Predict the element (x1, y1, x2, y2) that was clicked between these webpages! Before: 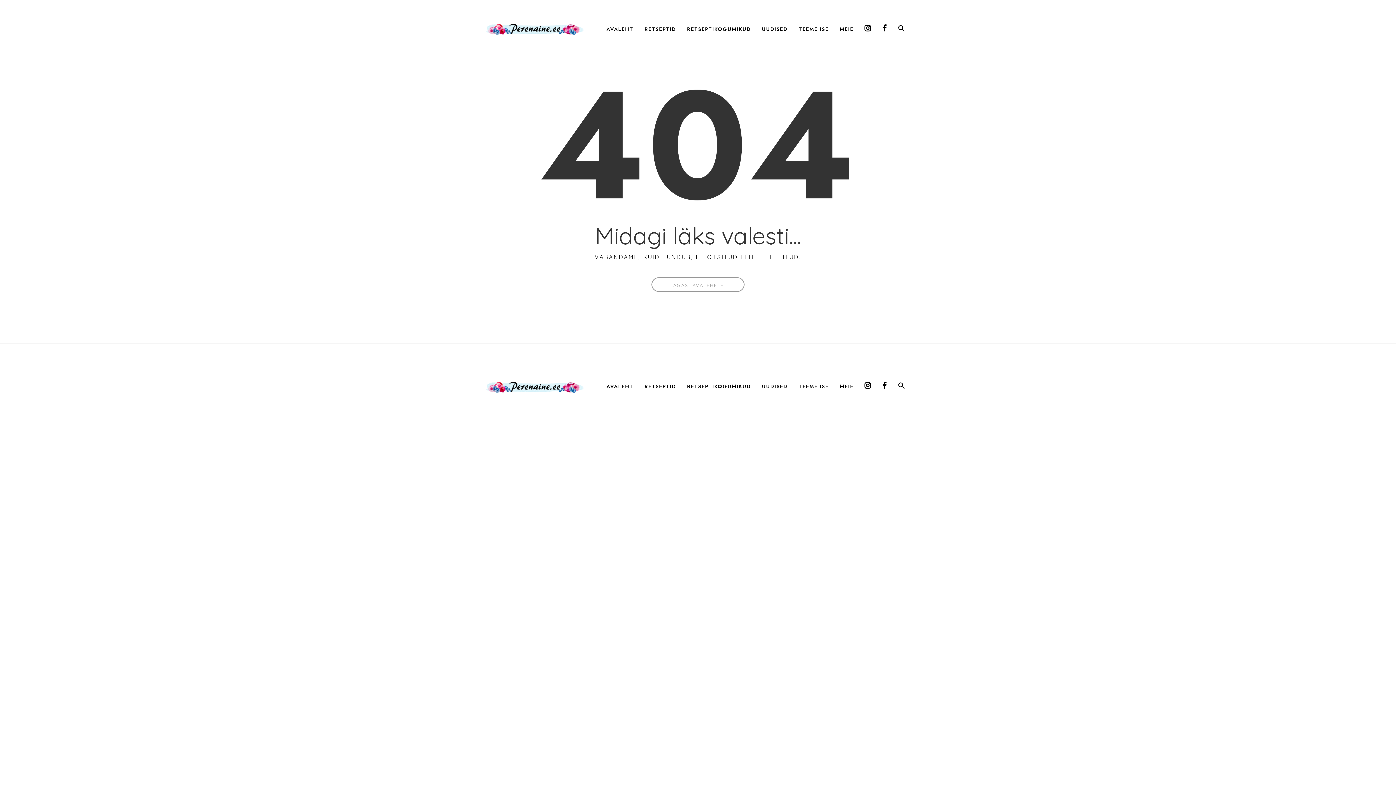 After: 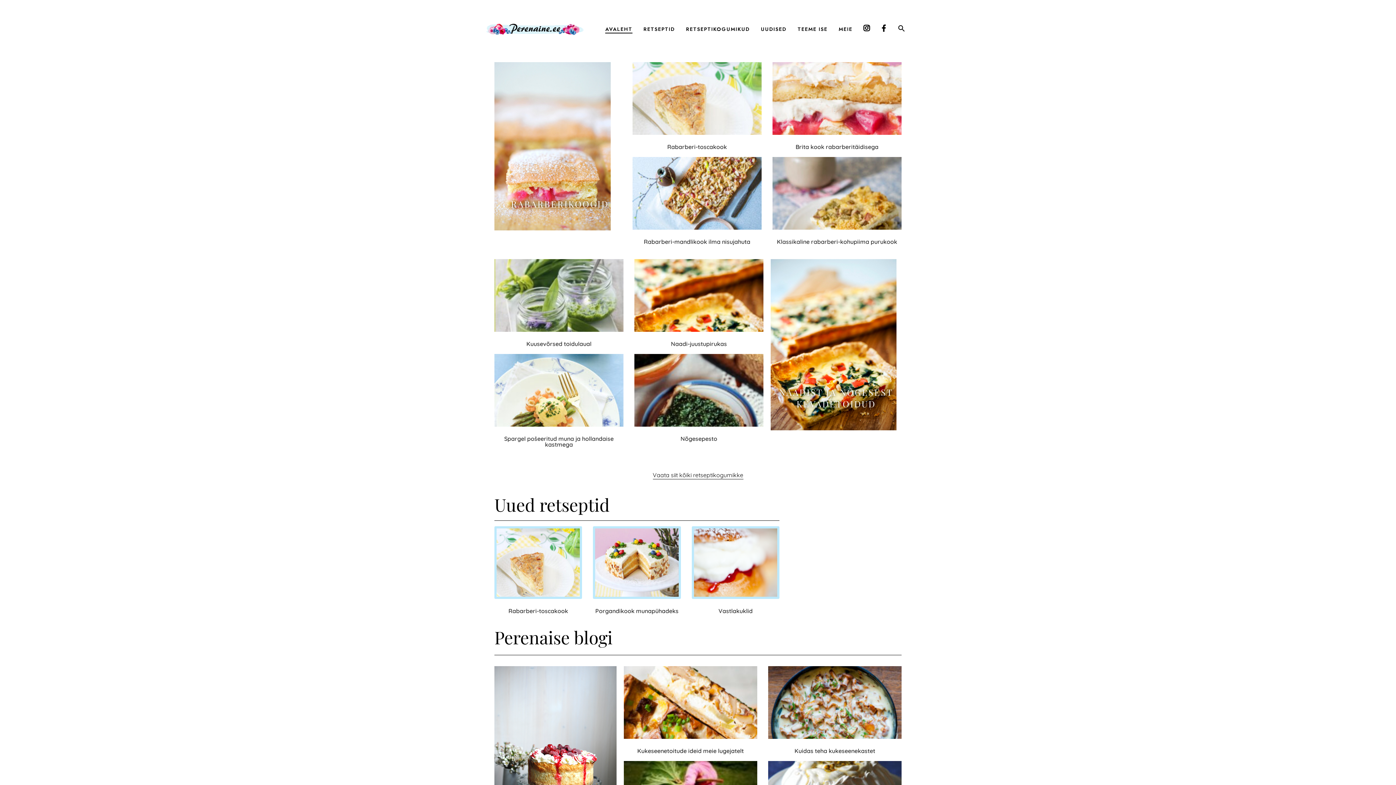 Action: bbox: (606, 382, 633, 390) label: AVALEHT